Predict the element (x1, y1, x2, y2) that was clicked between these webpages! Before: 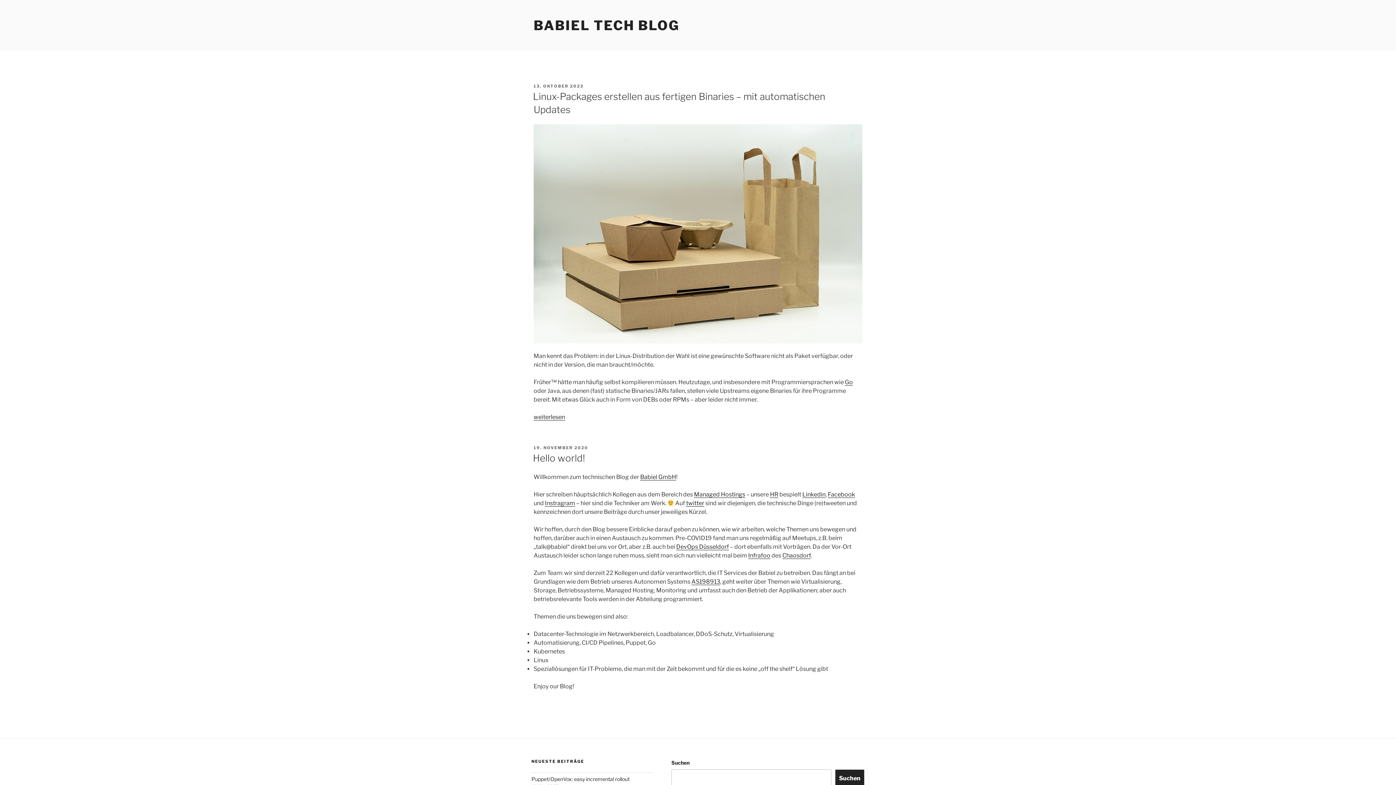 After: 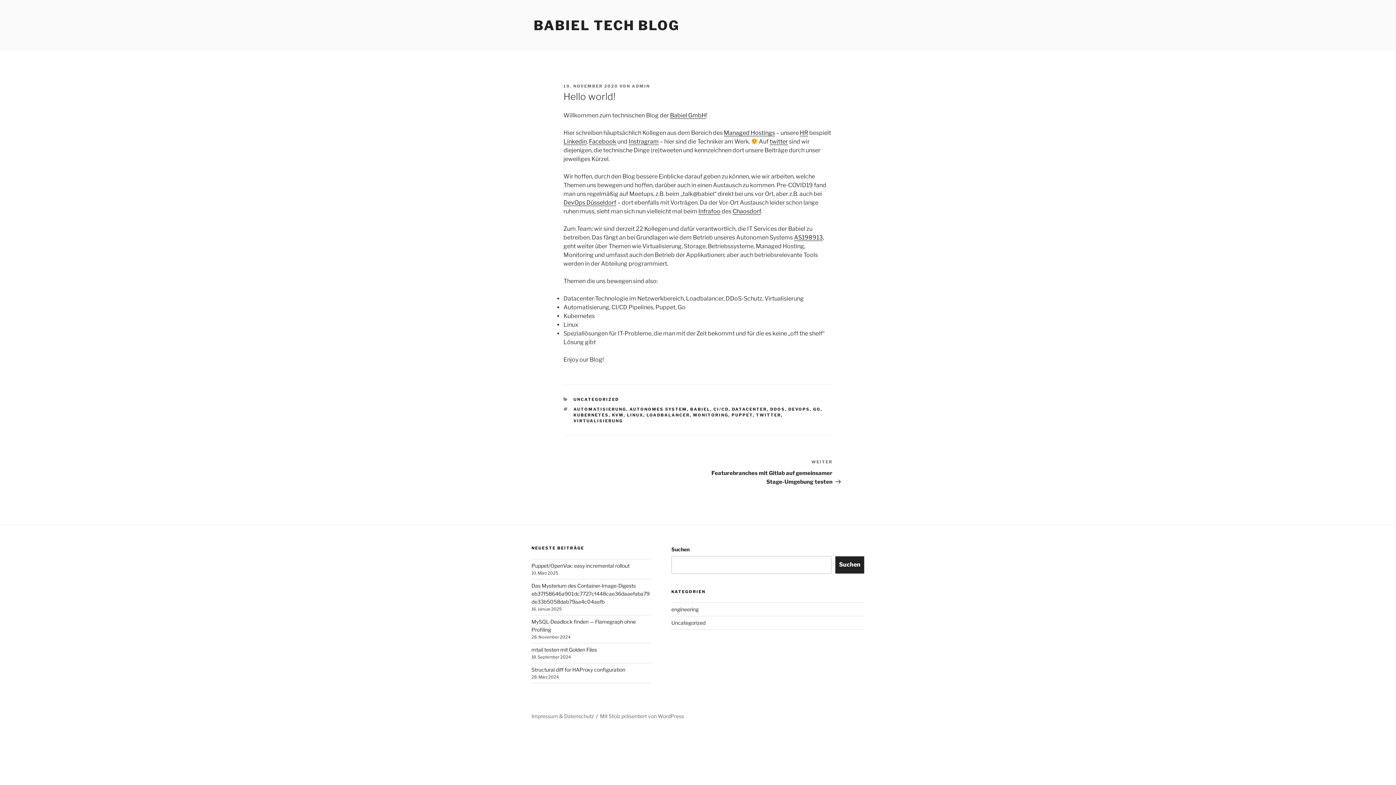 Action: bbox: (533, 452, 585, 463) label: Hello world!